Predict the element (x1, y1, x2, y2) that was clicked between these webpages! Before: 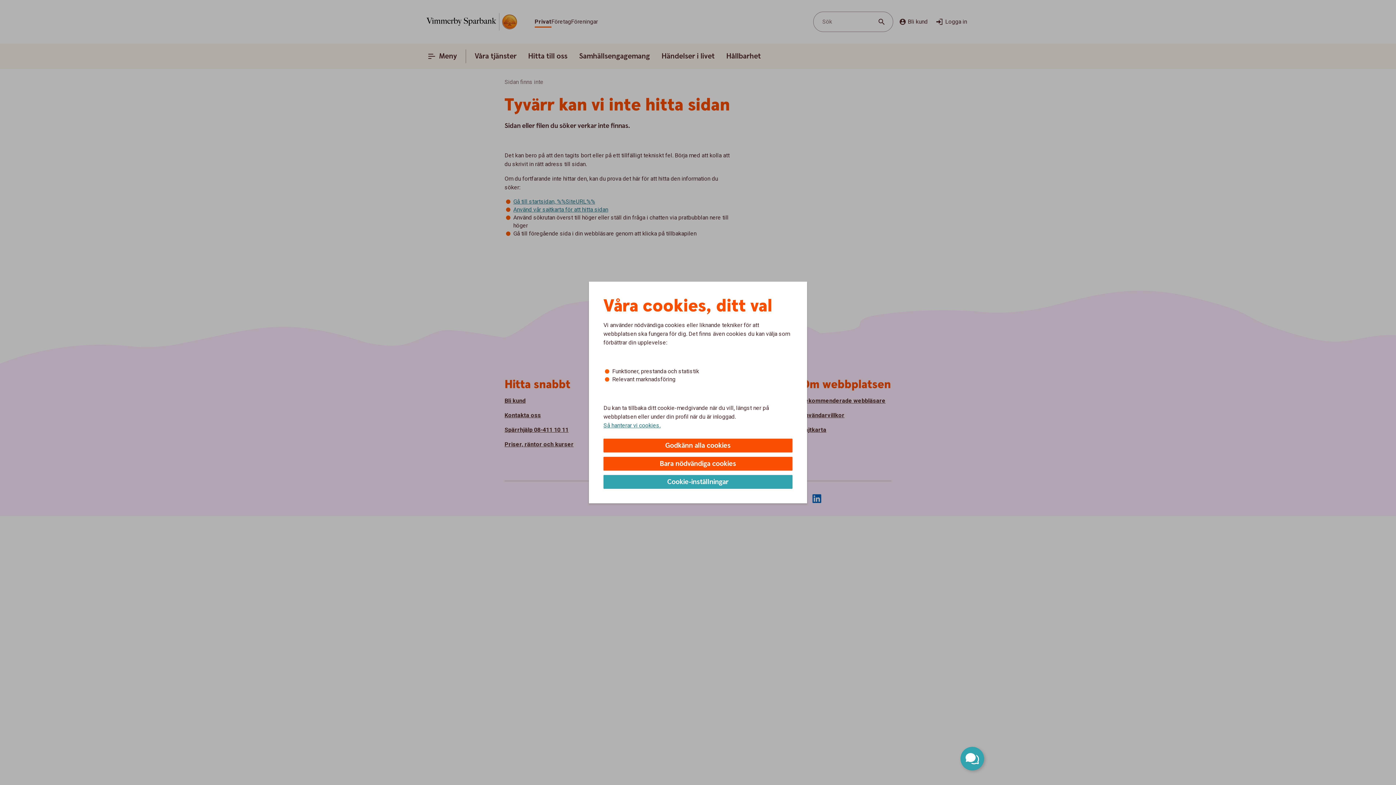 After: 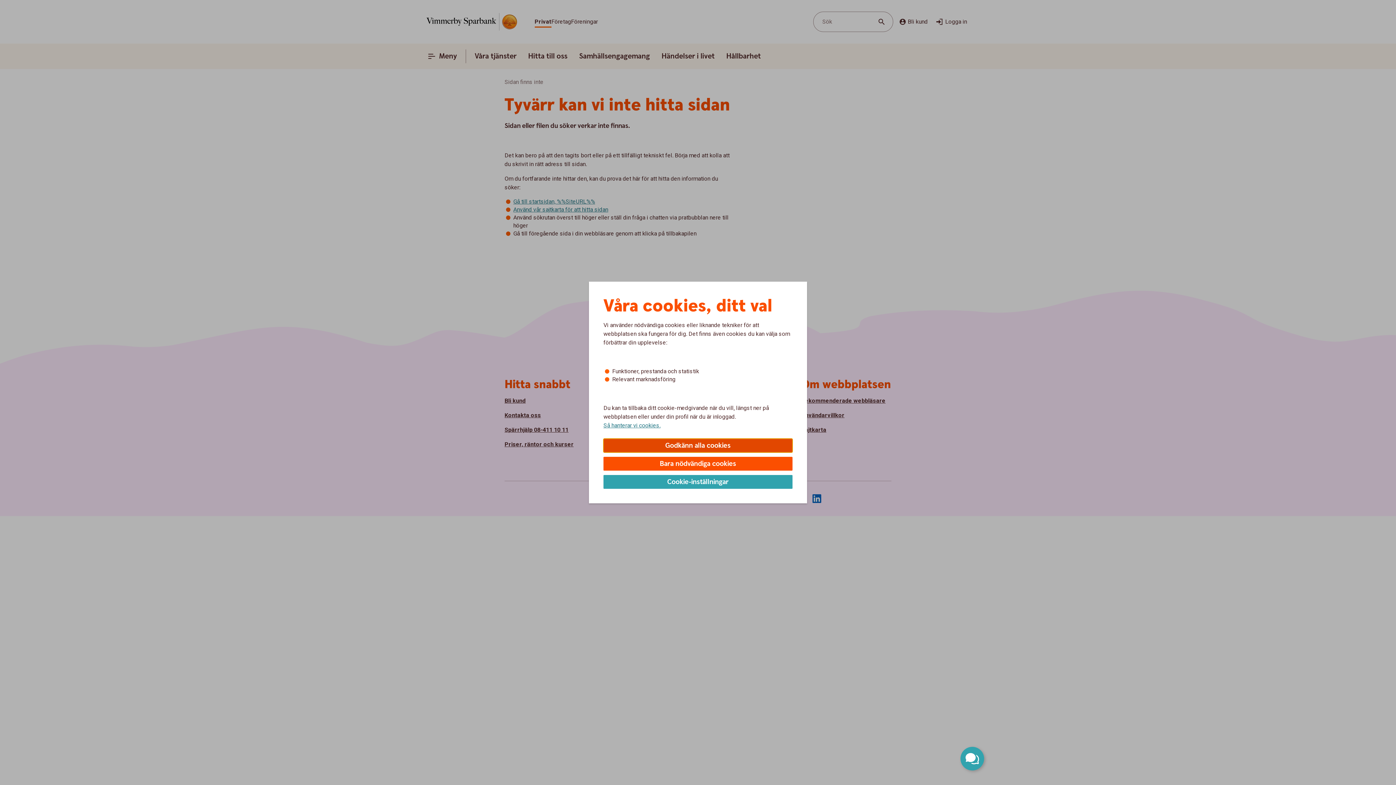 Action: label: Godkänn alla cookies bbox: (603, 438, 792, 452)